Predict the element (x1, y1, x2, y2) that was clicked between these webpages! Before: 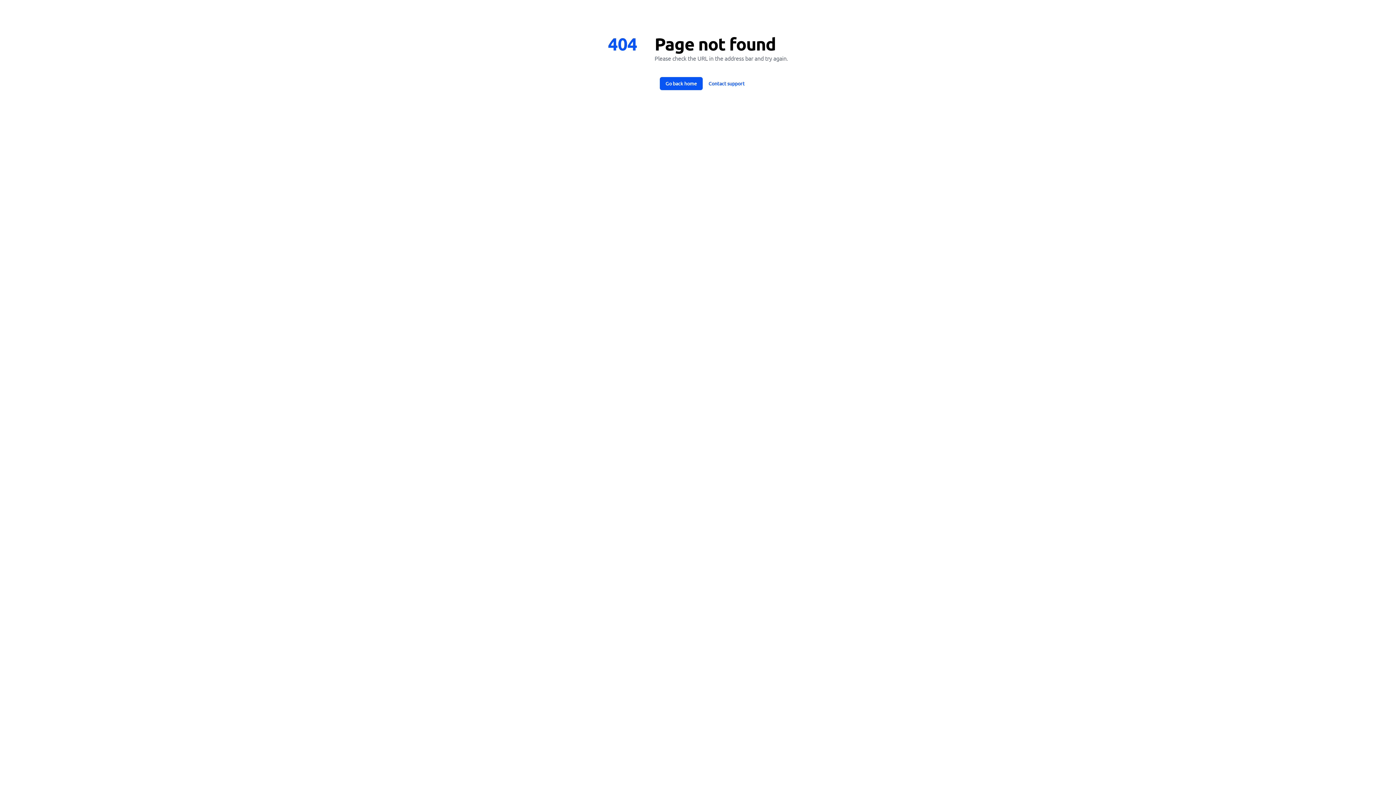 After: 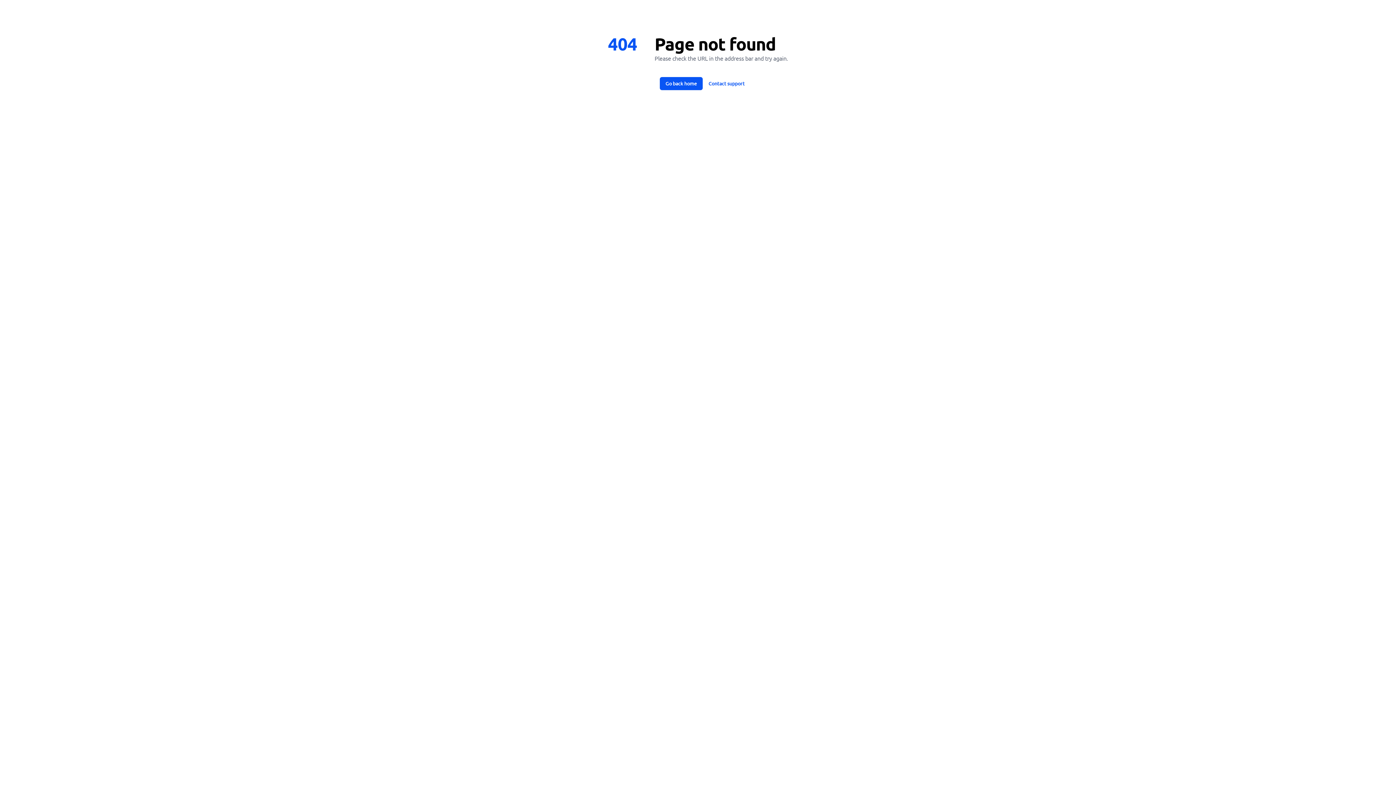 Action: label: Go back home bbox: (659, 77, 702, 90)